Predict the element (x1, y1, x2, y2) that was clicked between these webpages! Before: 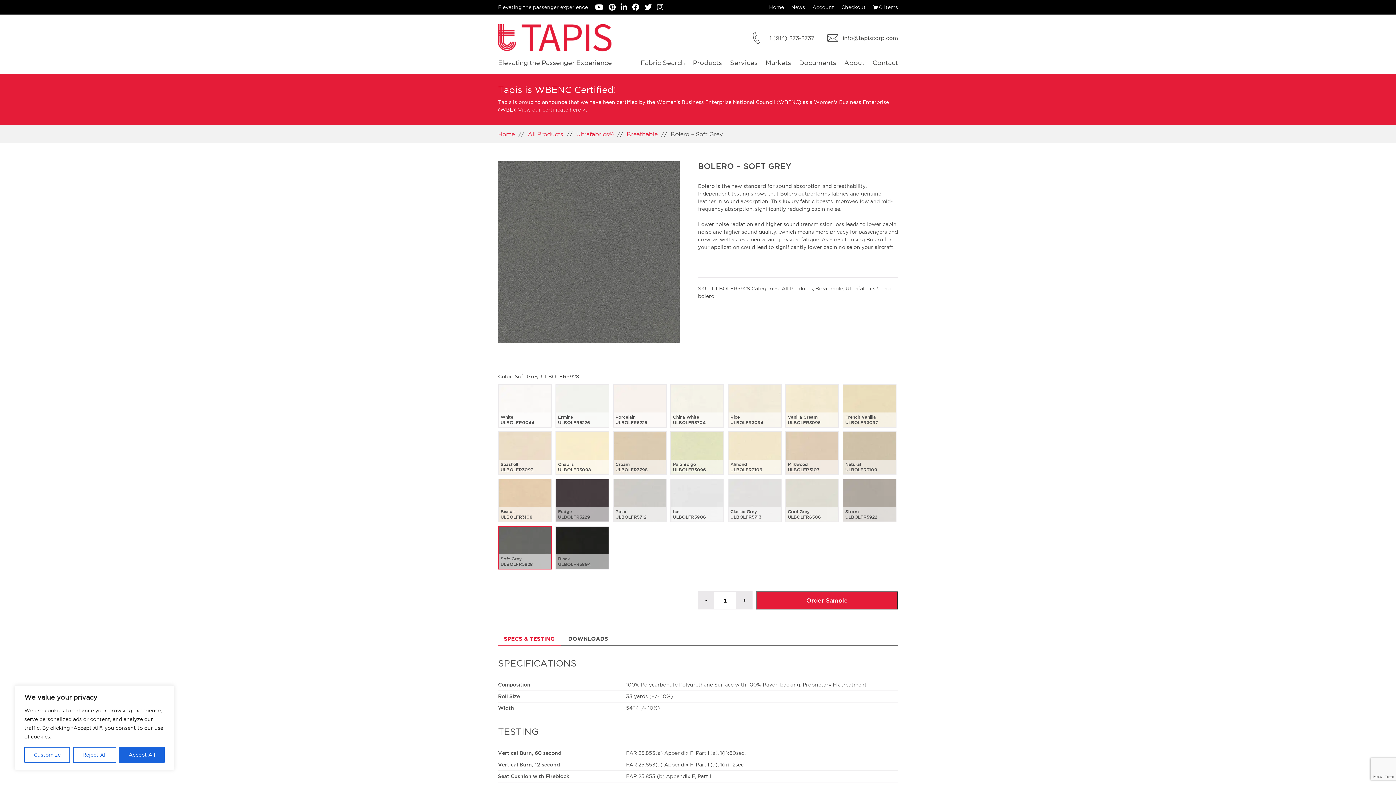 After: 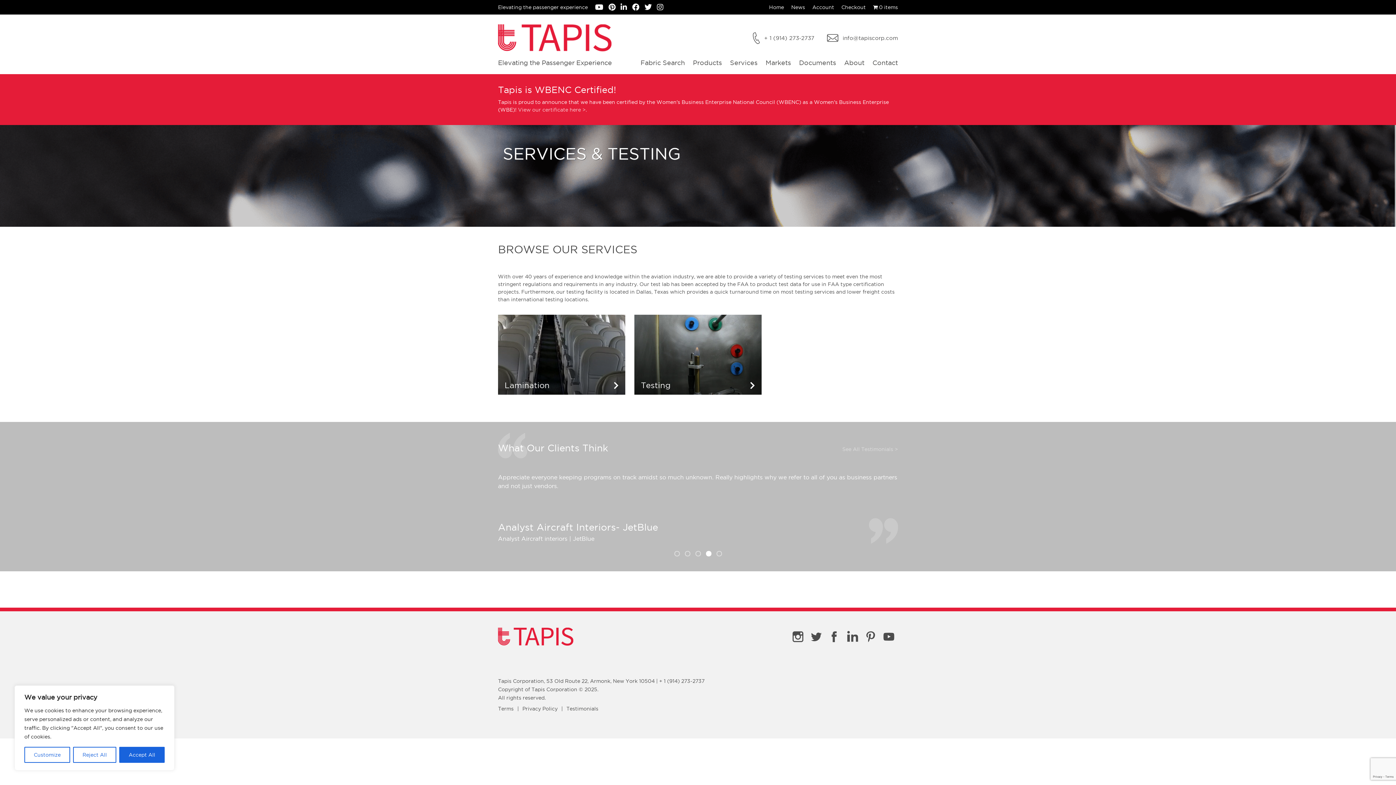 Action: label: Services bbox: (730, 57, 757, 67)